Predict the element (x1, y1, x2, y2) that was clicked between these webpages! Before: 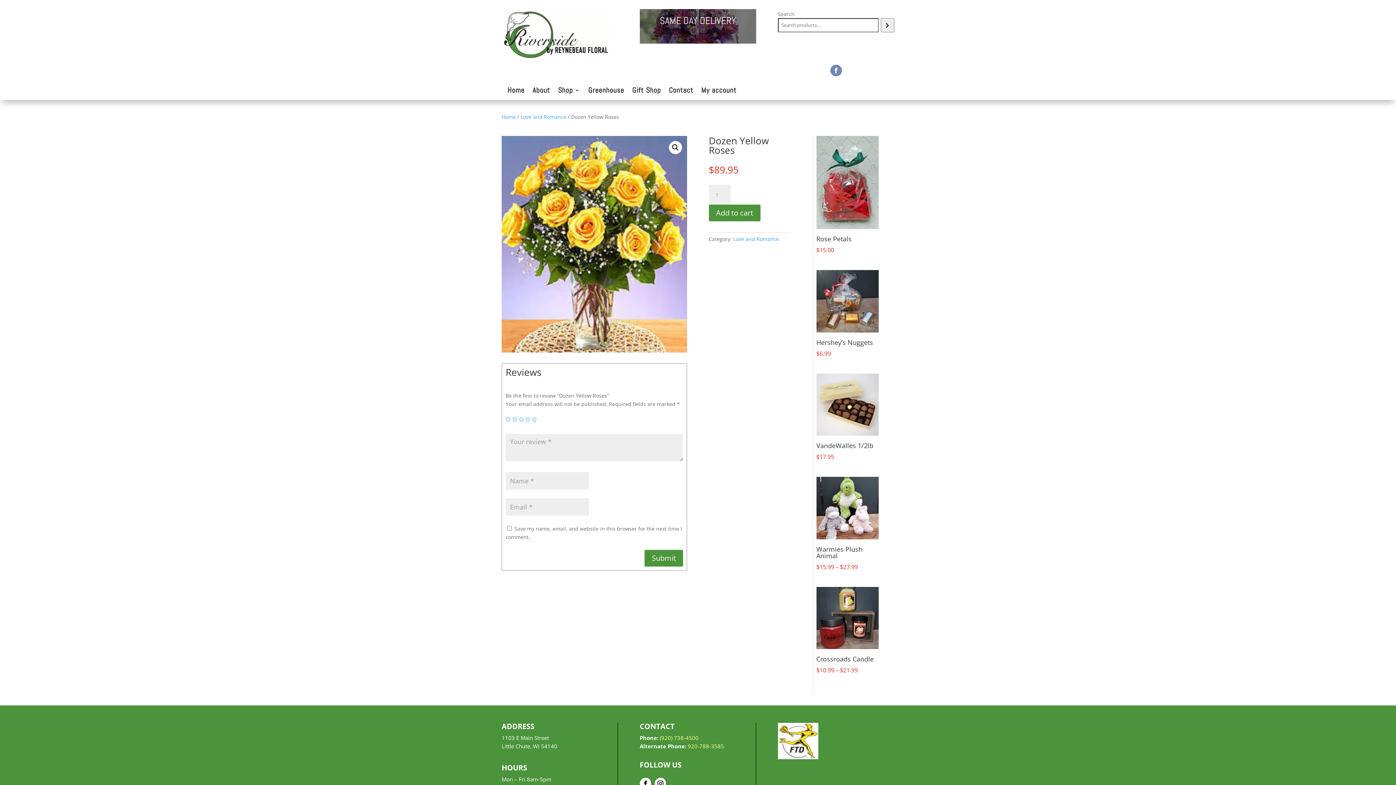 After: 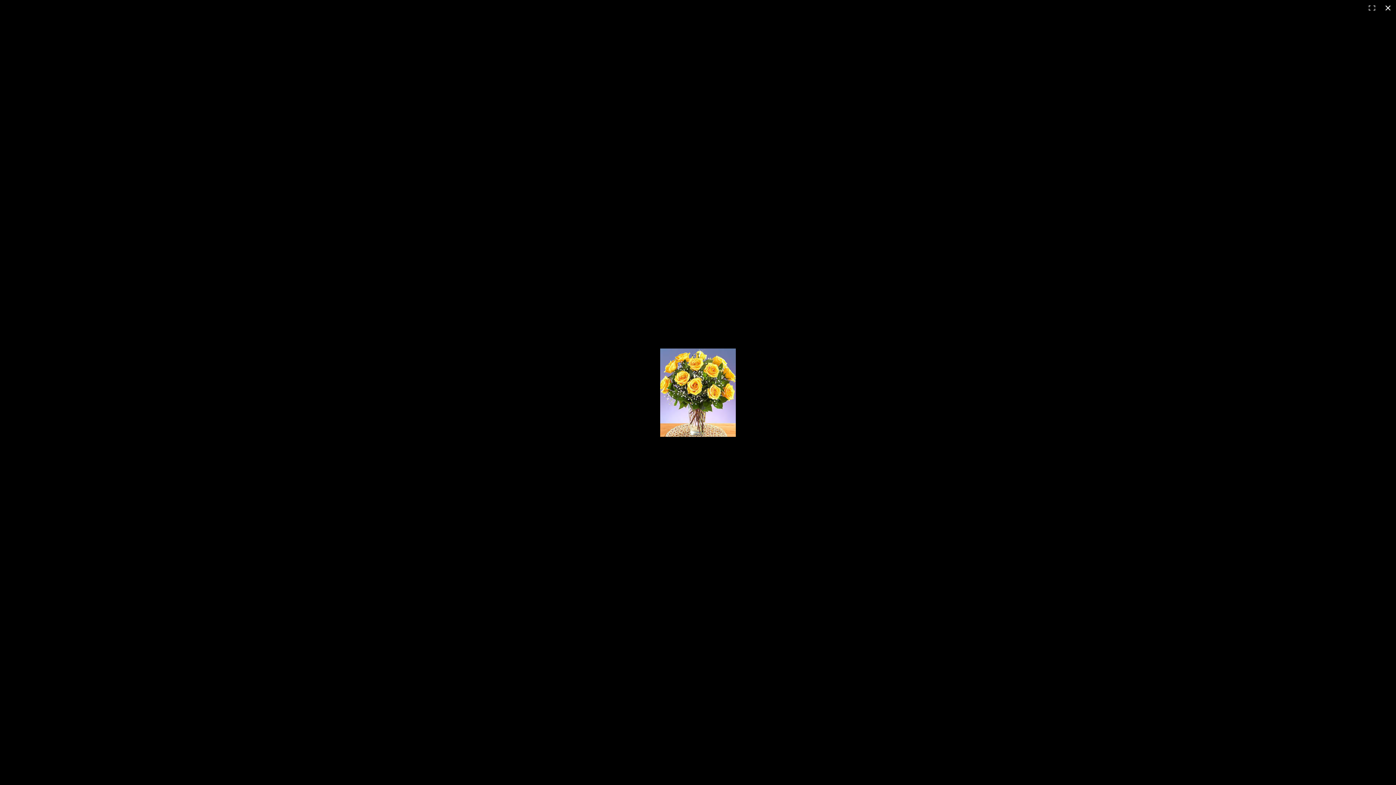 Action: bbox: (669, 141, 682, 154) label: 🔍